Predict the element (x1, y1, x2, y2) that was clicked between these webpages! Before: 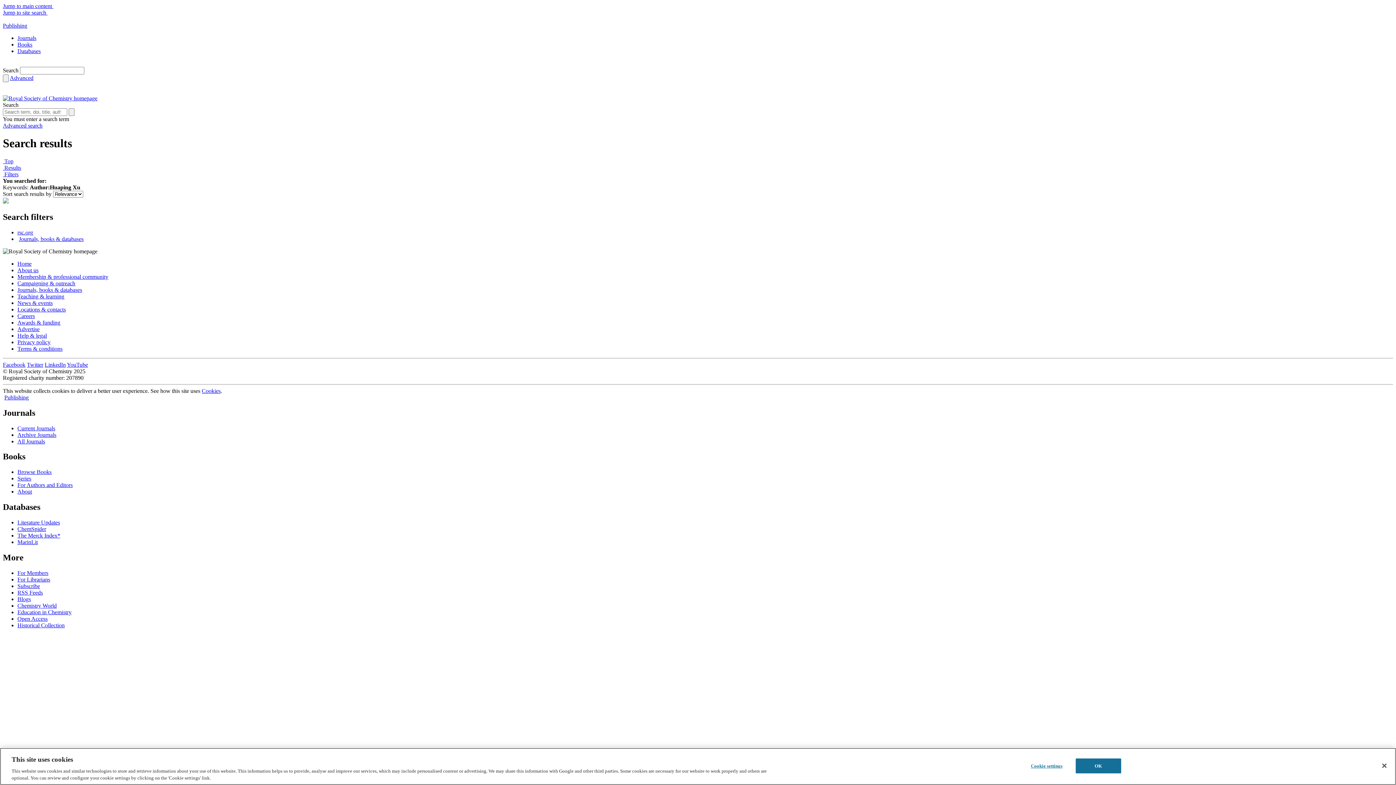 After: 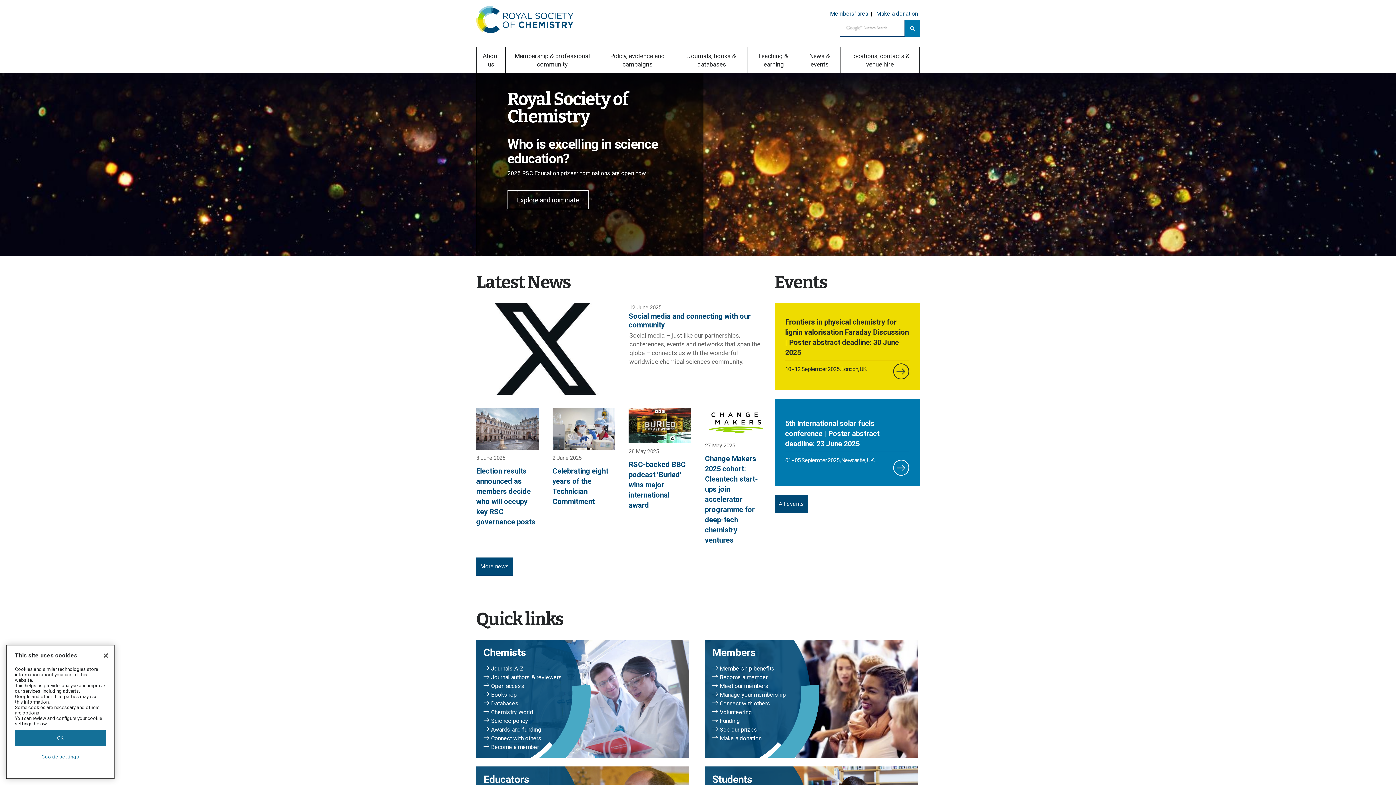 Action: label: rsc.org bbox: (17, 229, 33, 235)